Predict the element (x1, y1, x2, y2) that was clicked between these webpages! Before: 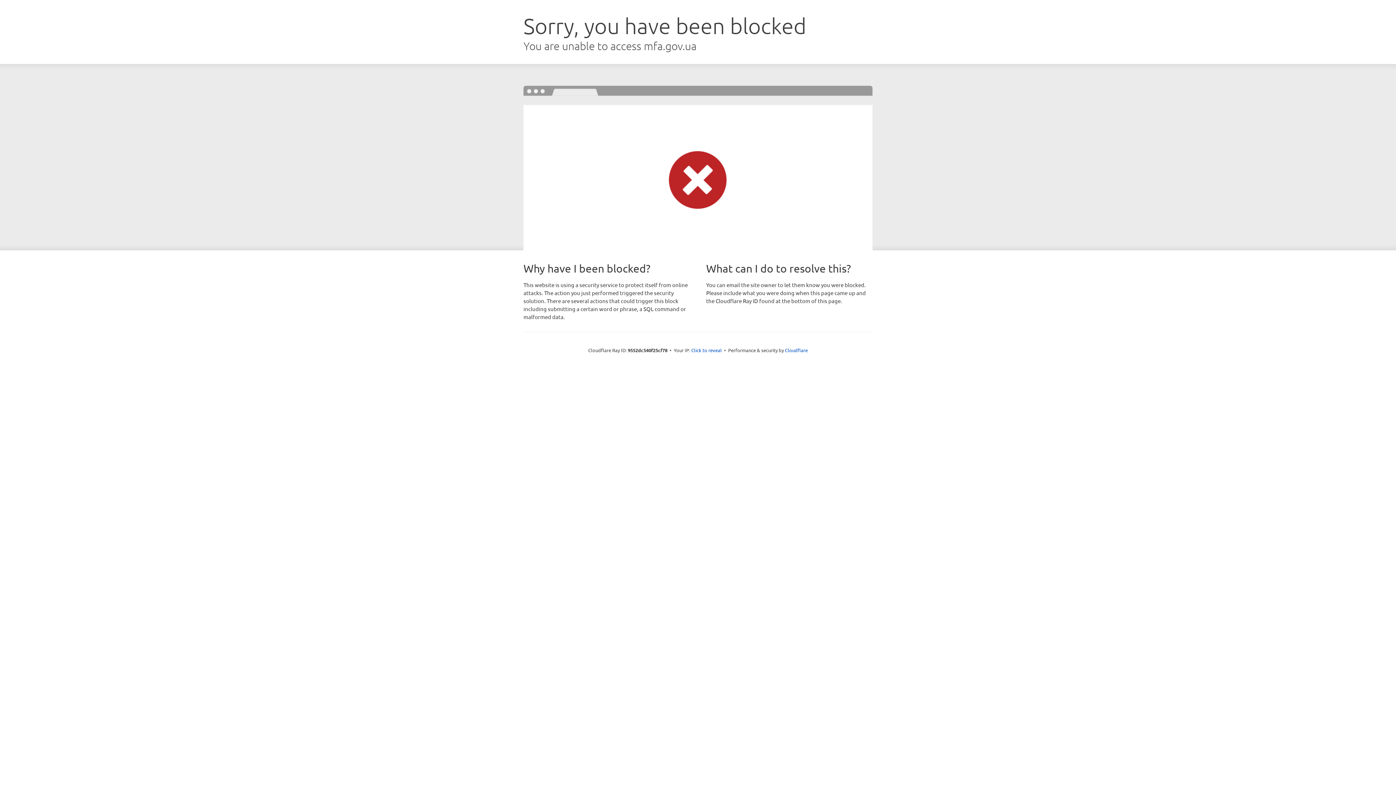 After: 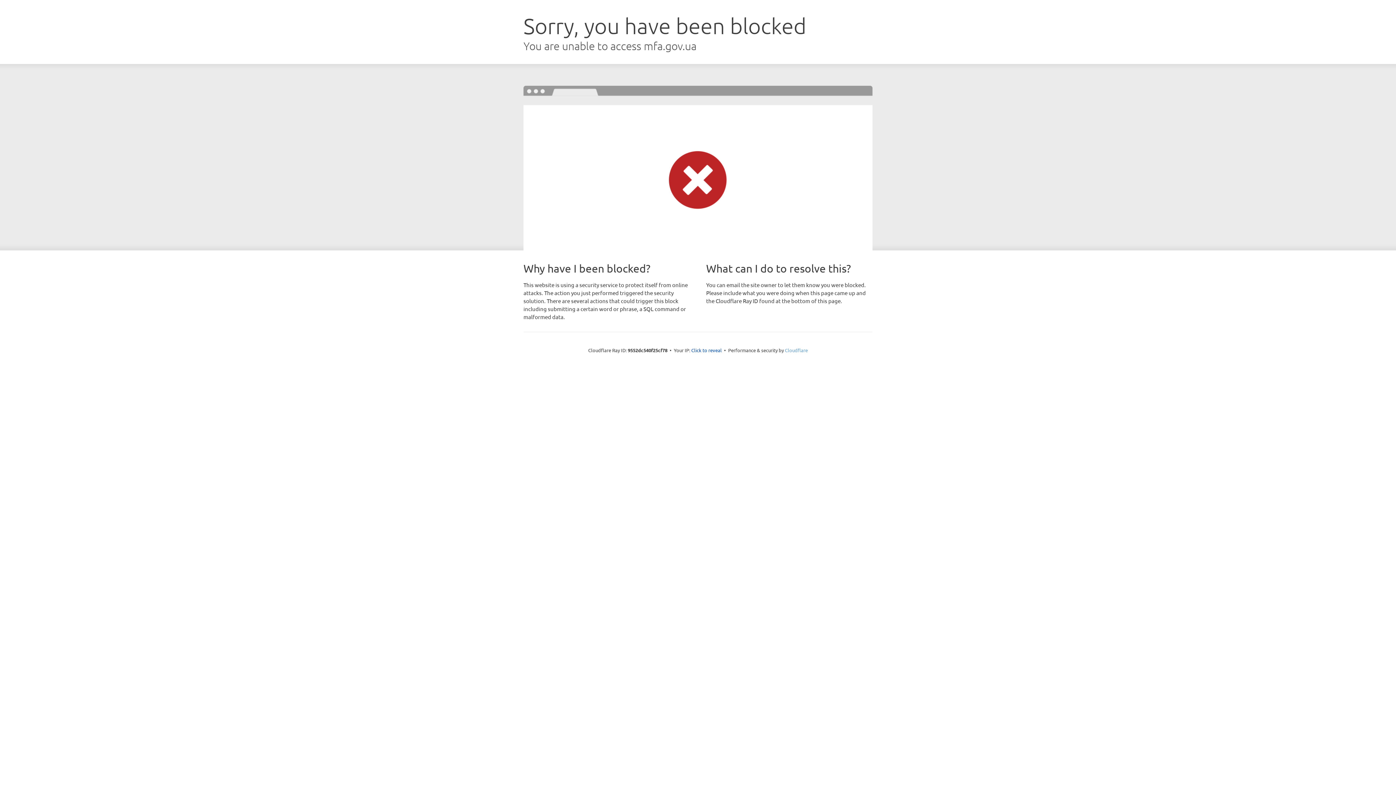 Action: bbox: (785, 347, 808, 353) label: Cloudflare